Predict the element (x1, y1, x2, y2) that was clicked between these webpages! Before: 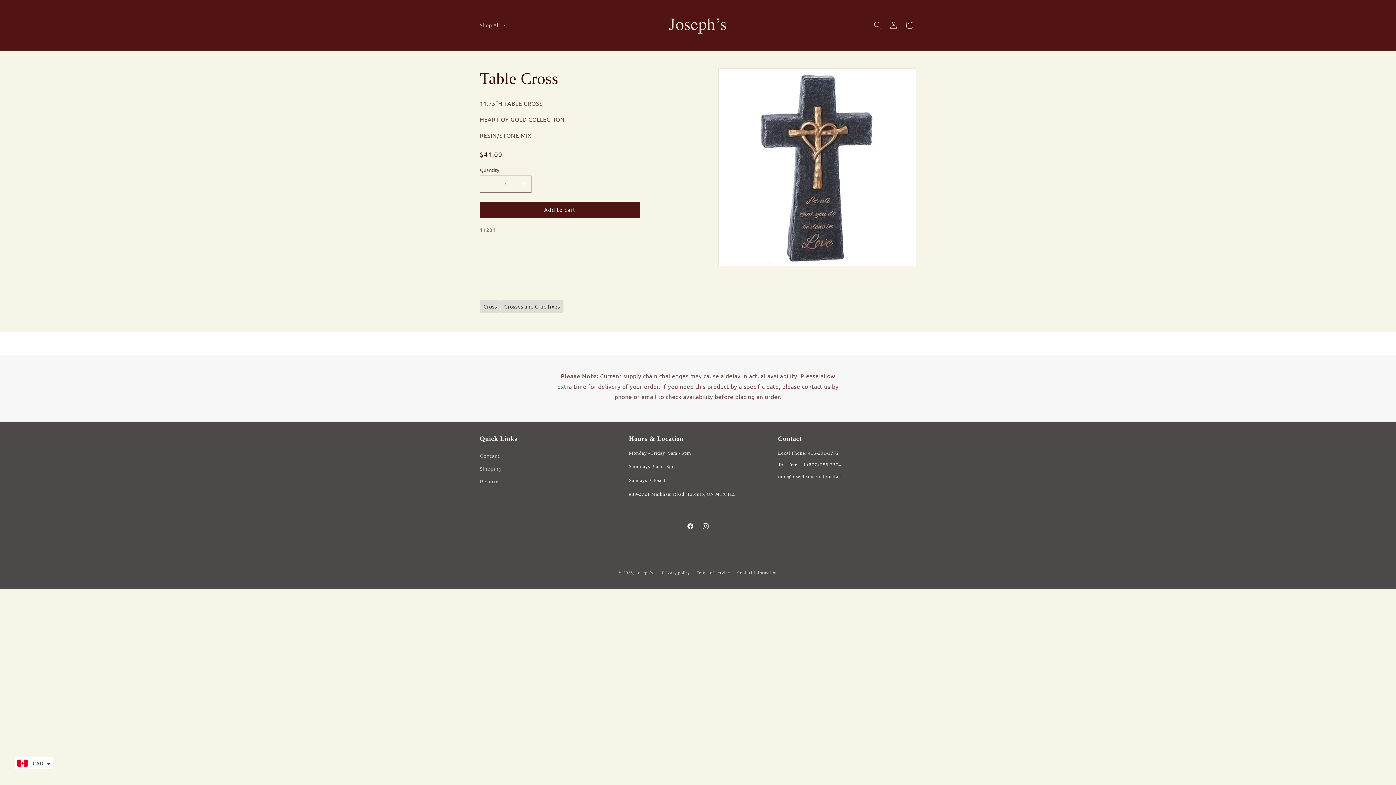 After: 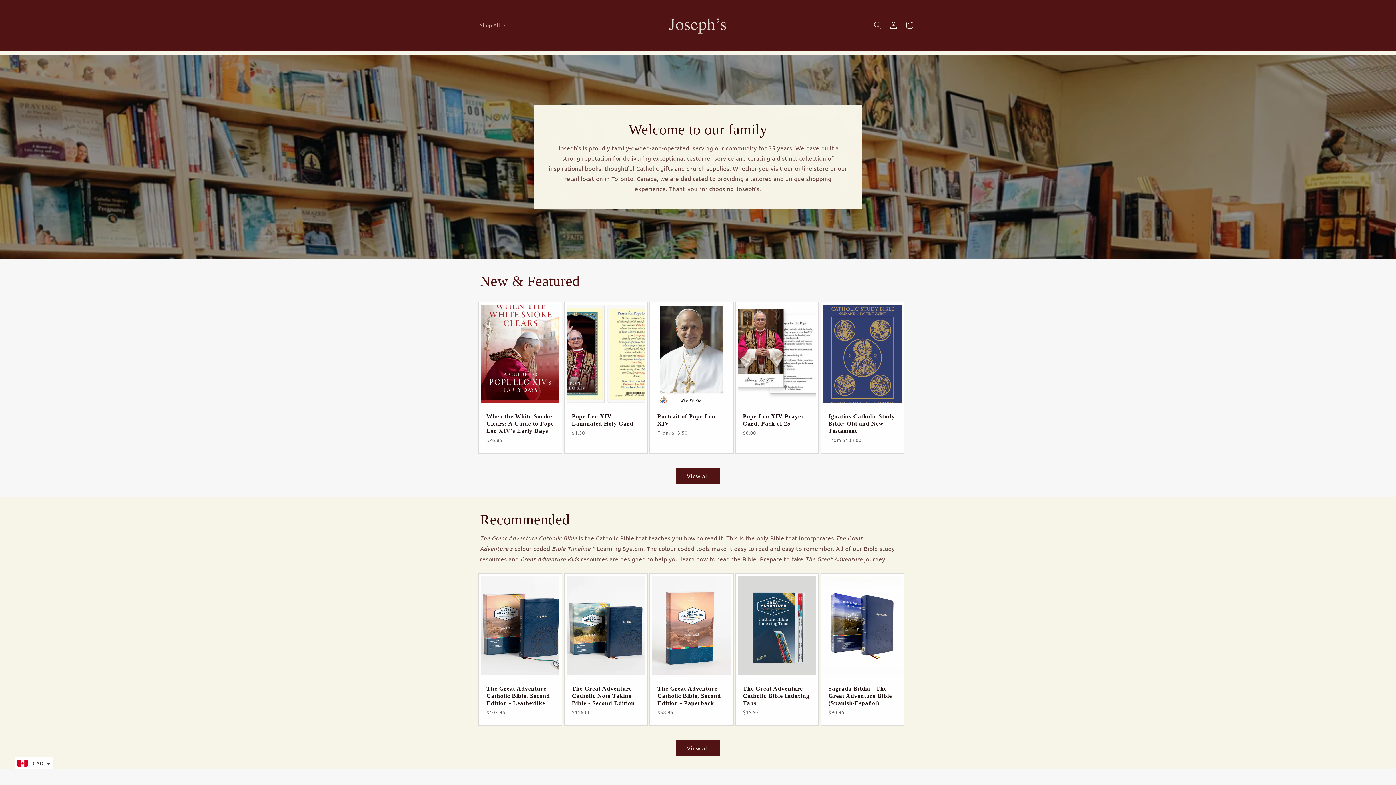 Action: bbox: (635, 569, 653, 575) label: Joseph's